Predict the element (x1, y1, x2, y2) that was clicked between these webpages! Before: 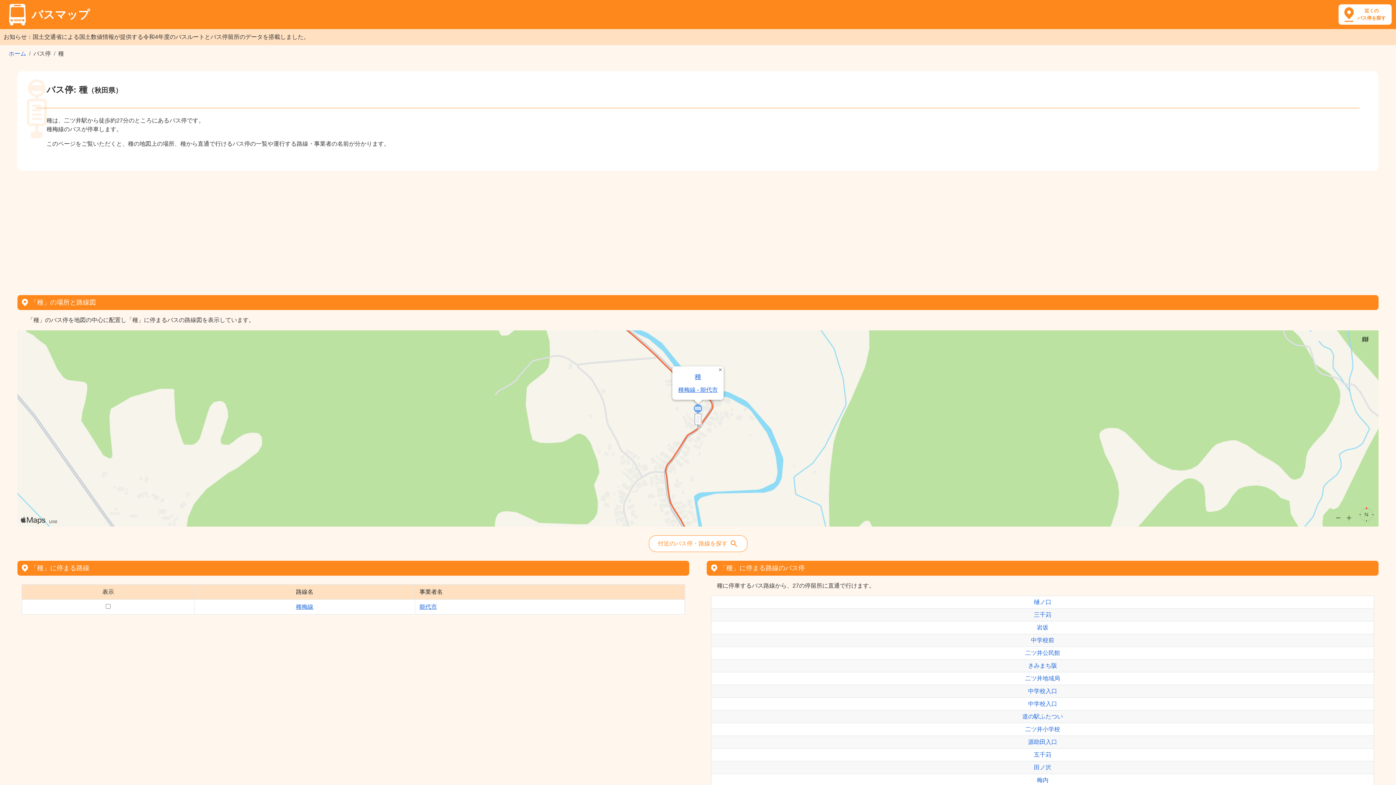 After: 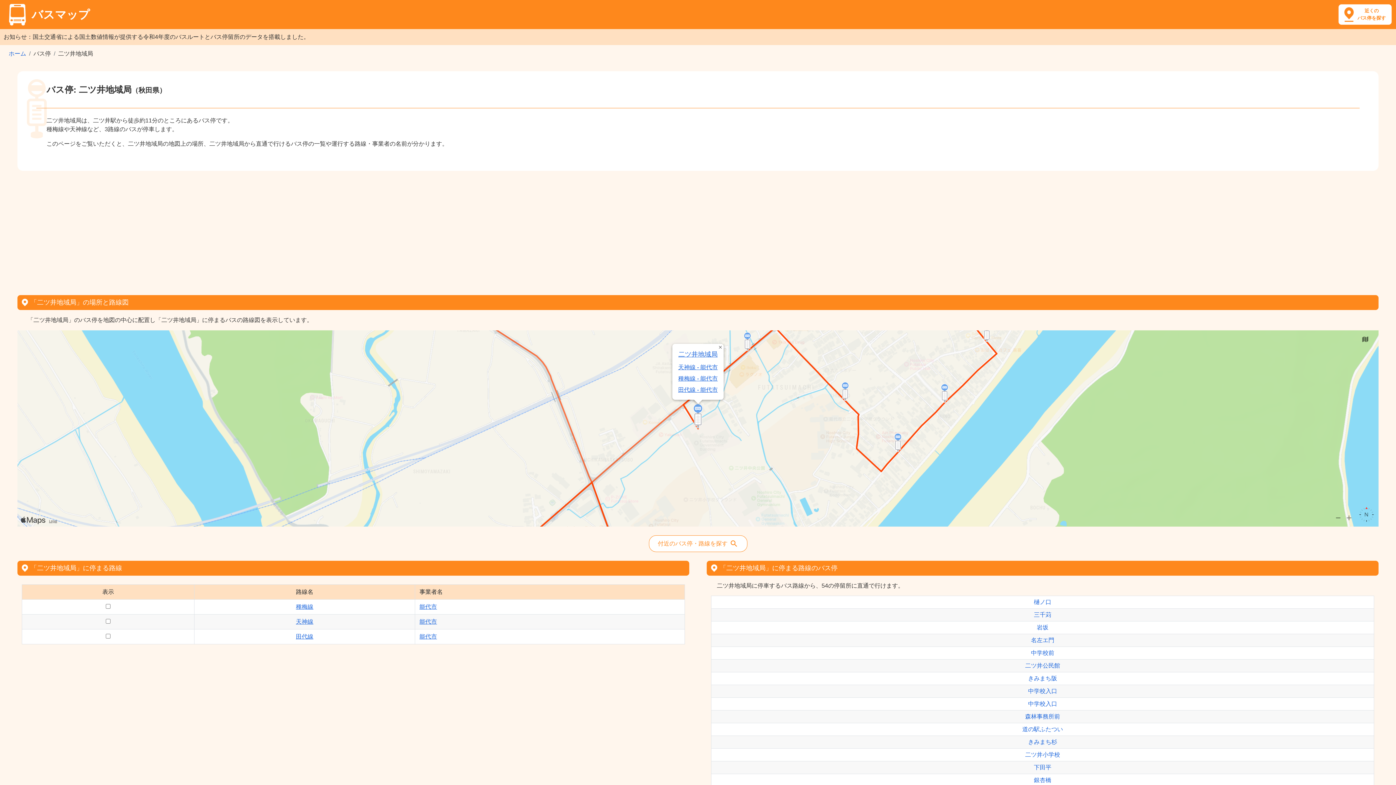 Action: bbox: (1025, 675, 1060, 681) label: 二ツ井地域局